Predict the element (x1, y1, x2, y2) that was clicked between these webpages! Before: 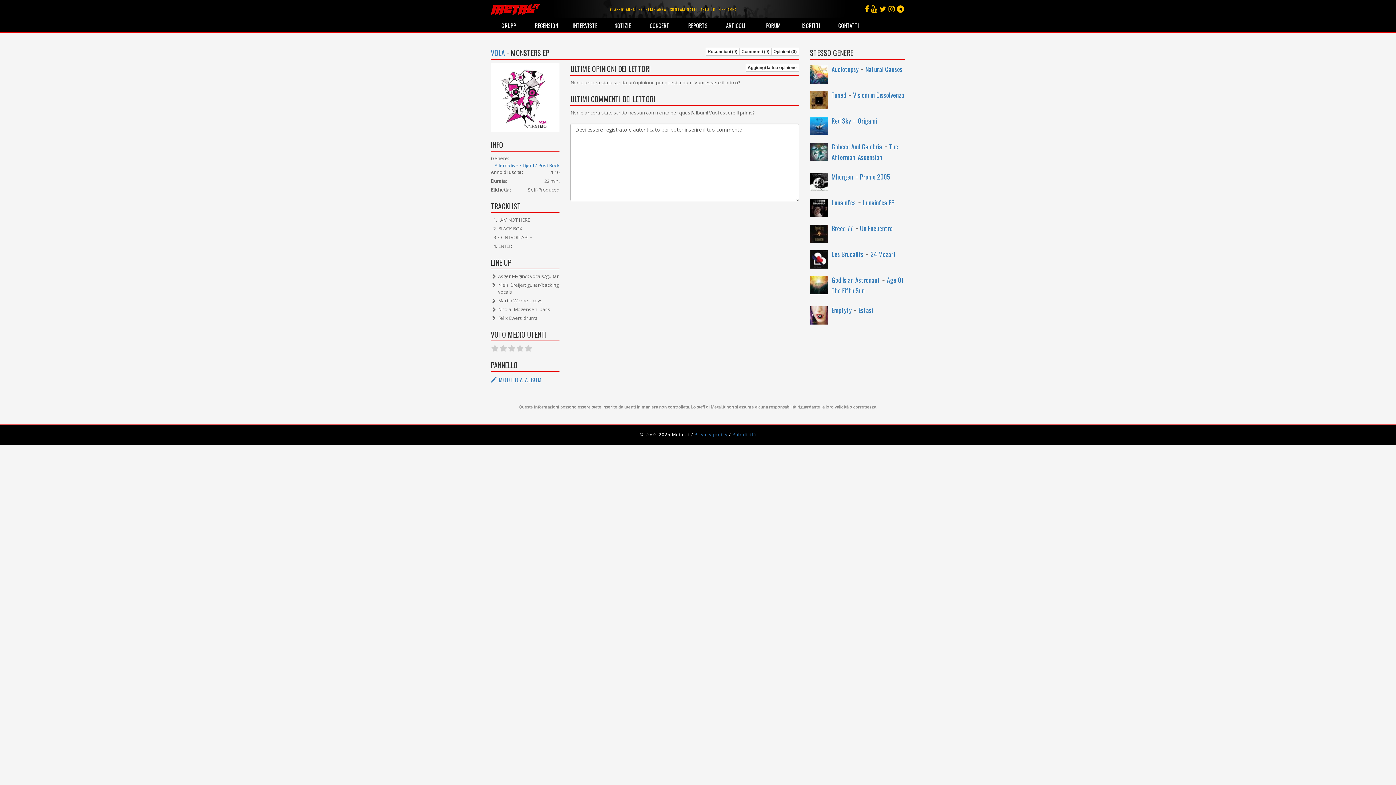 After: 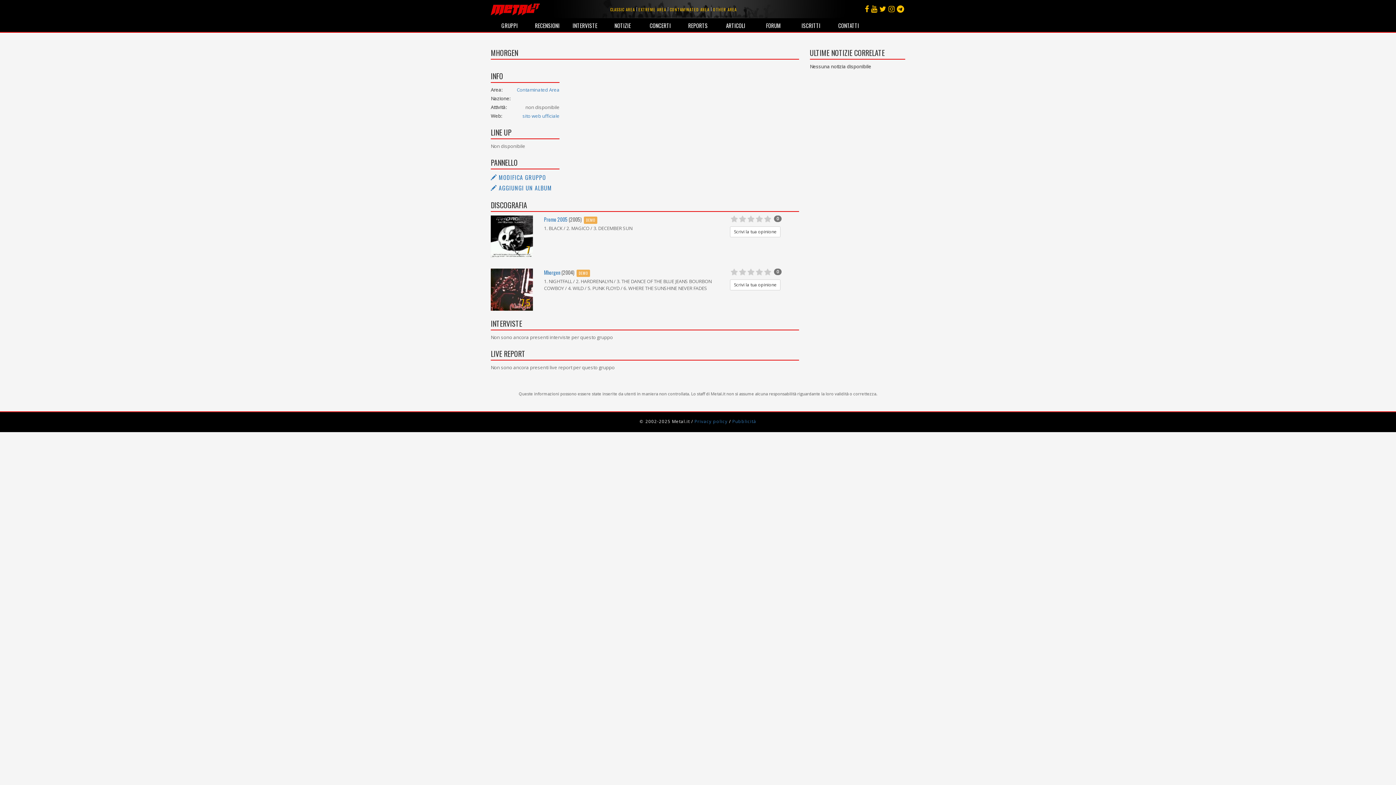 Action: label: Mhorgen bbox: (831, 172, 853, 181)